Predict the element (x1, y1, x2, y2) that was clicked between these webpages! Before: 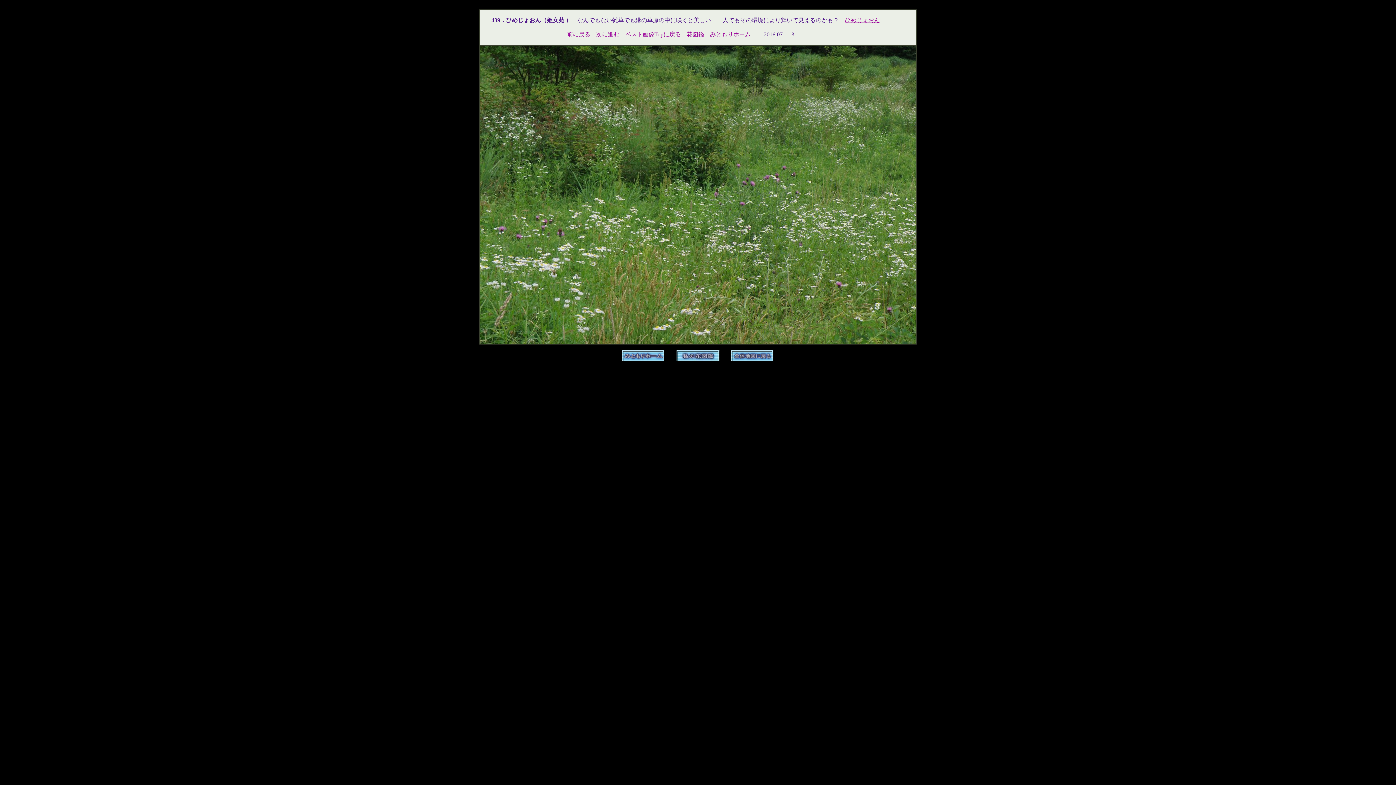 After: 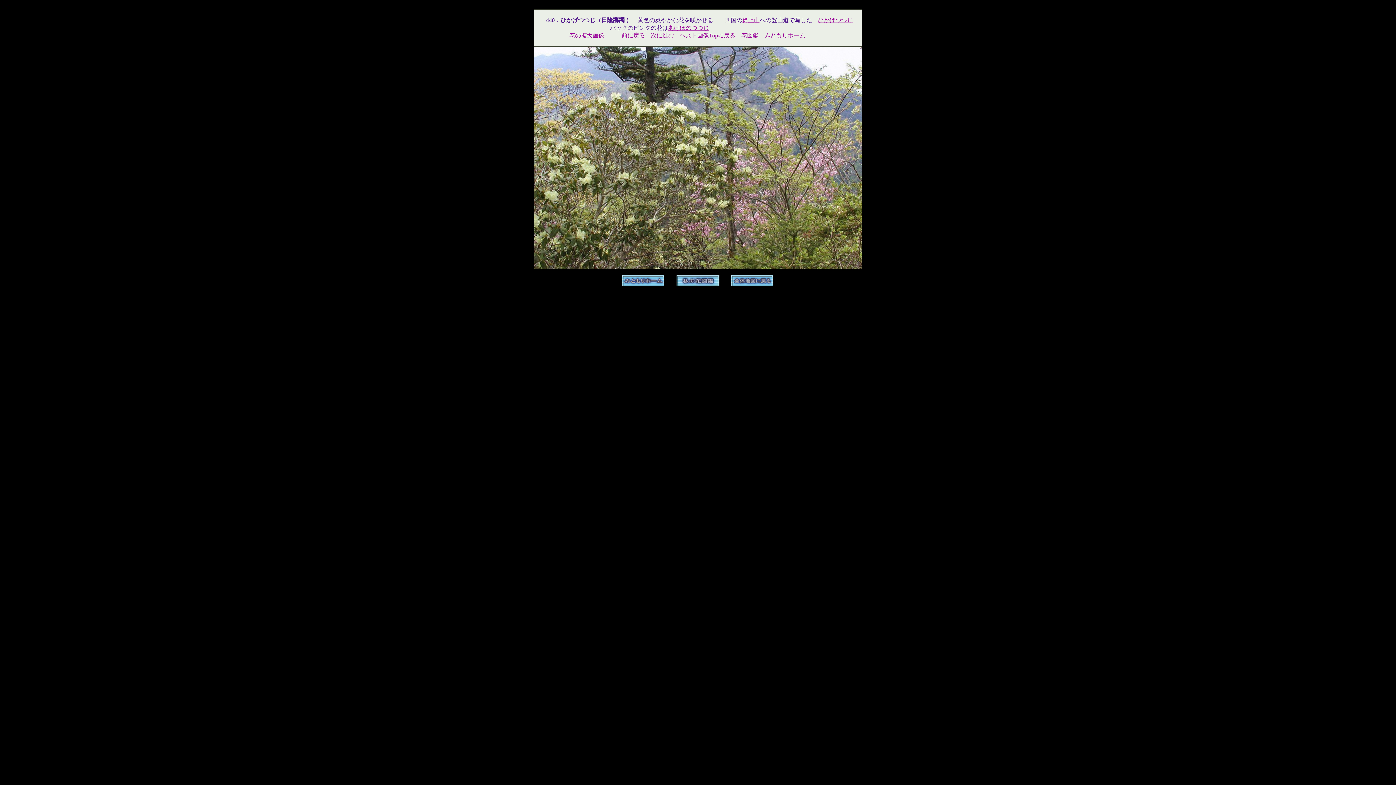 Action: bbox: (596, 31, 619, 37) label: 次に進む